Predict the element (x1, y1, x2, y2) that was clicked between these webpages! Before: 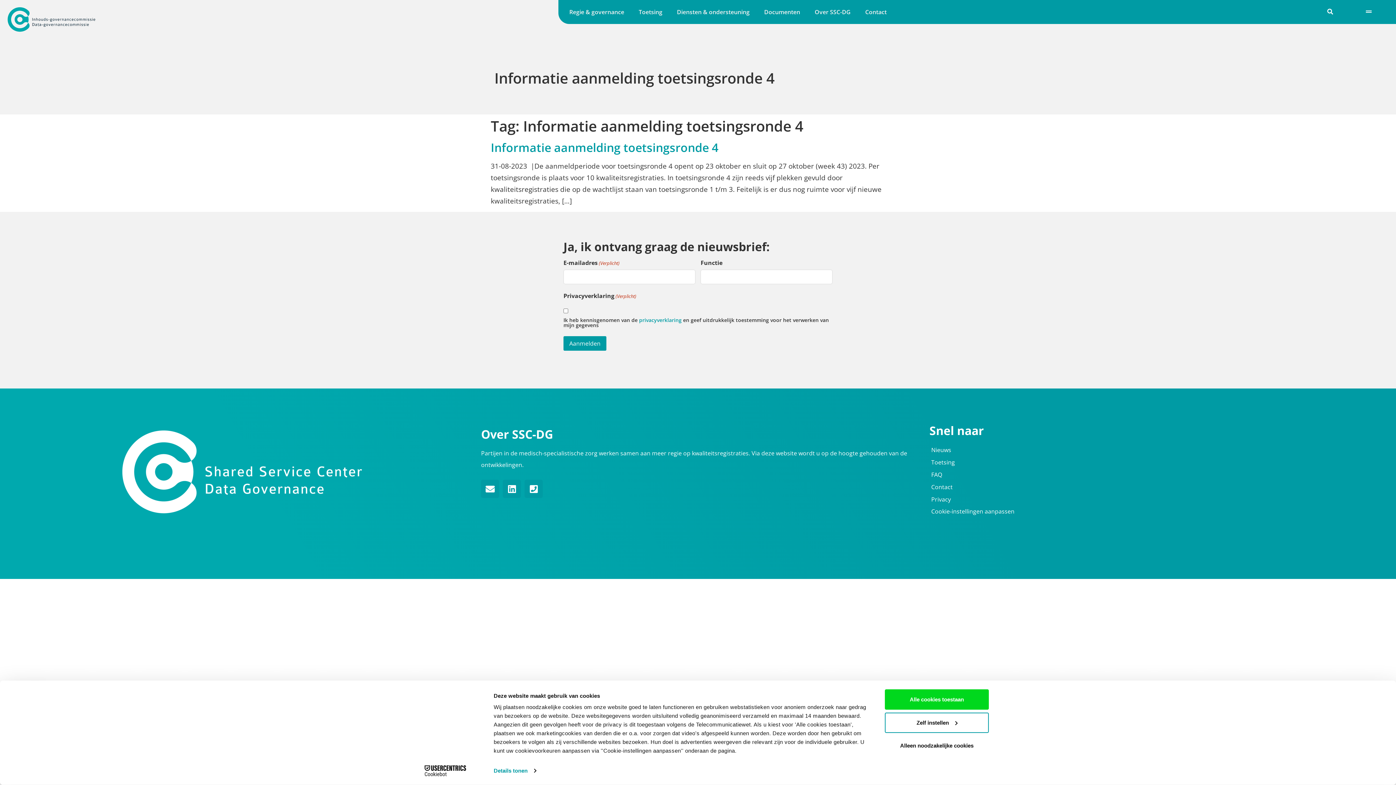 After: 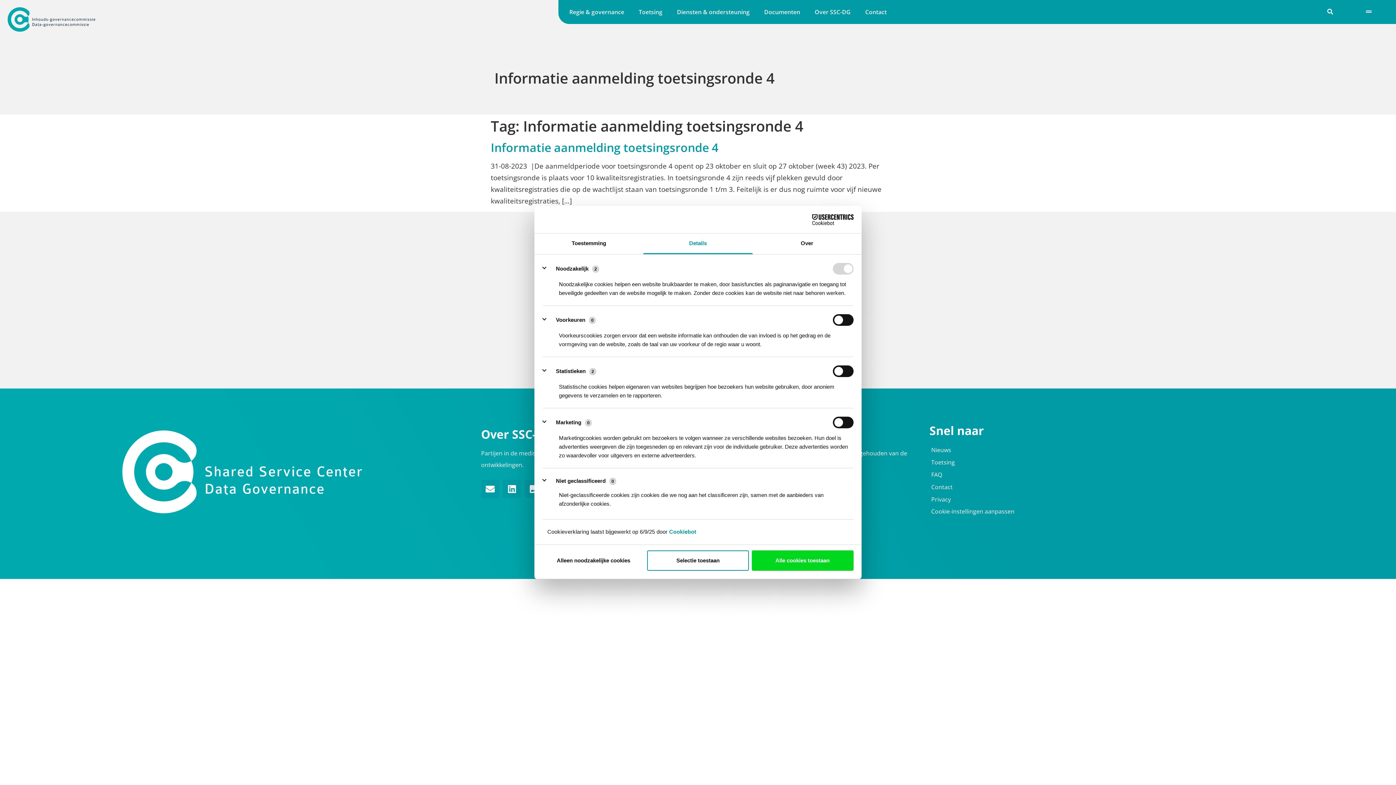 Action: bbox: (885, 712, 989, 733) label: Zelf instellen